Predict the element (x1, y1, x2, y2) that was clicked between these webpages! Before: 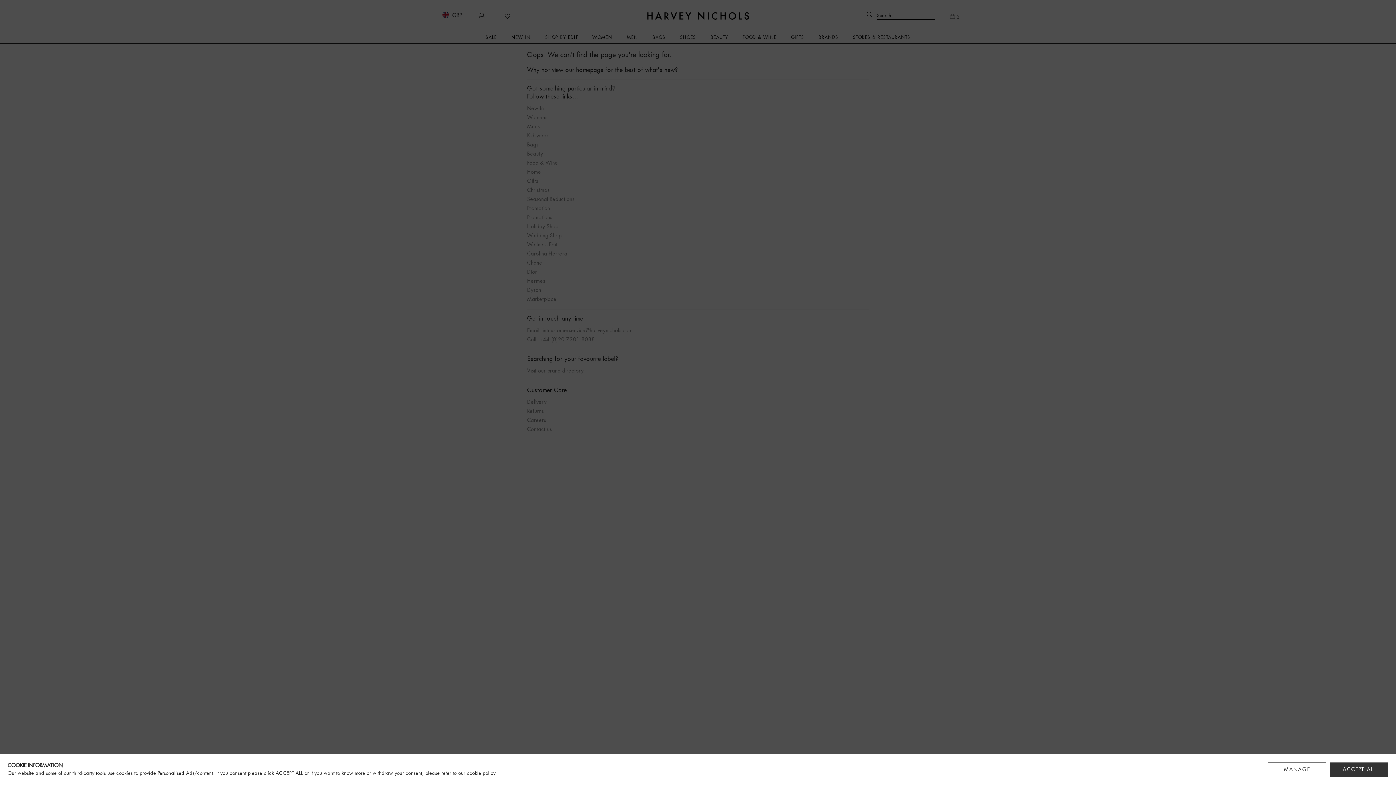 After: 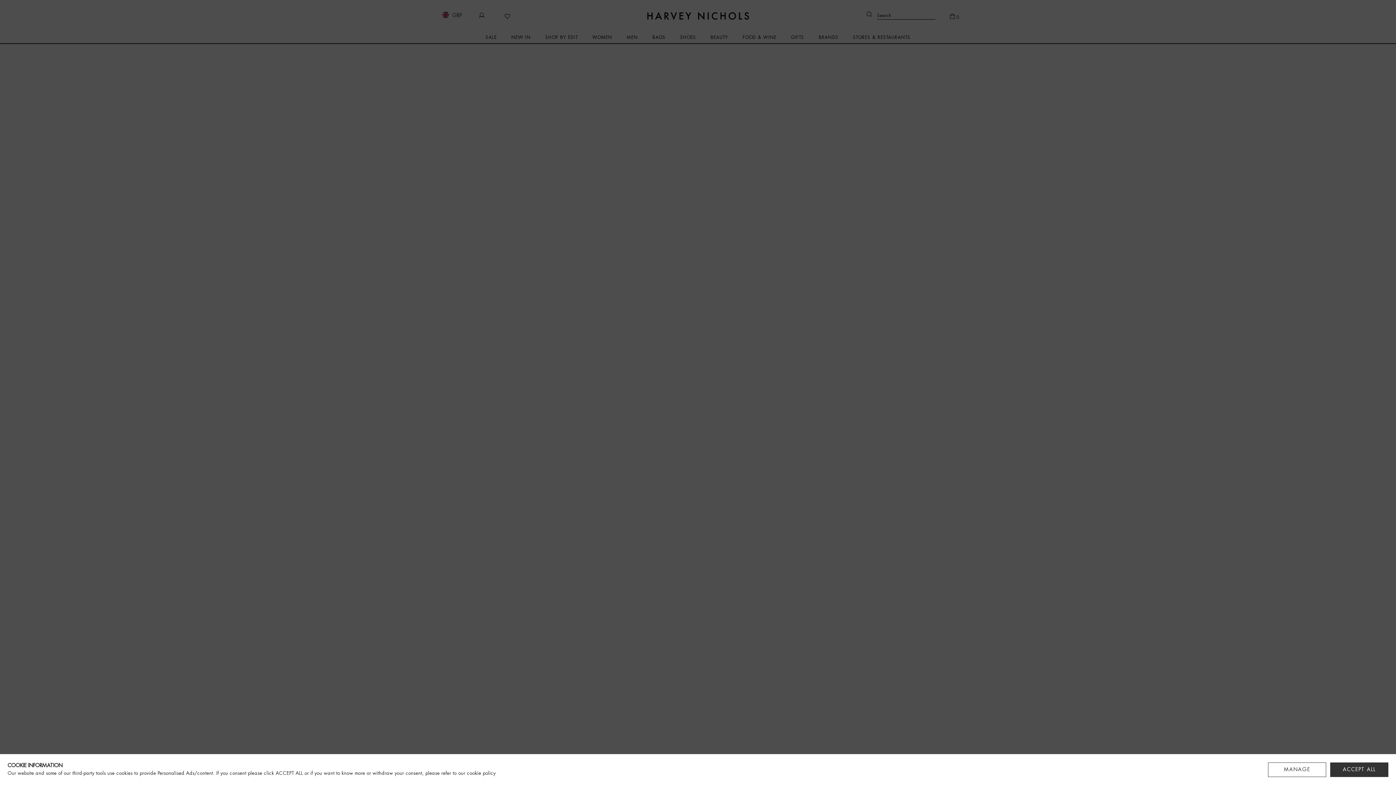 Action: label: cookie policy bbox: (466, 771, 495, 776)